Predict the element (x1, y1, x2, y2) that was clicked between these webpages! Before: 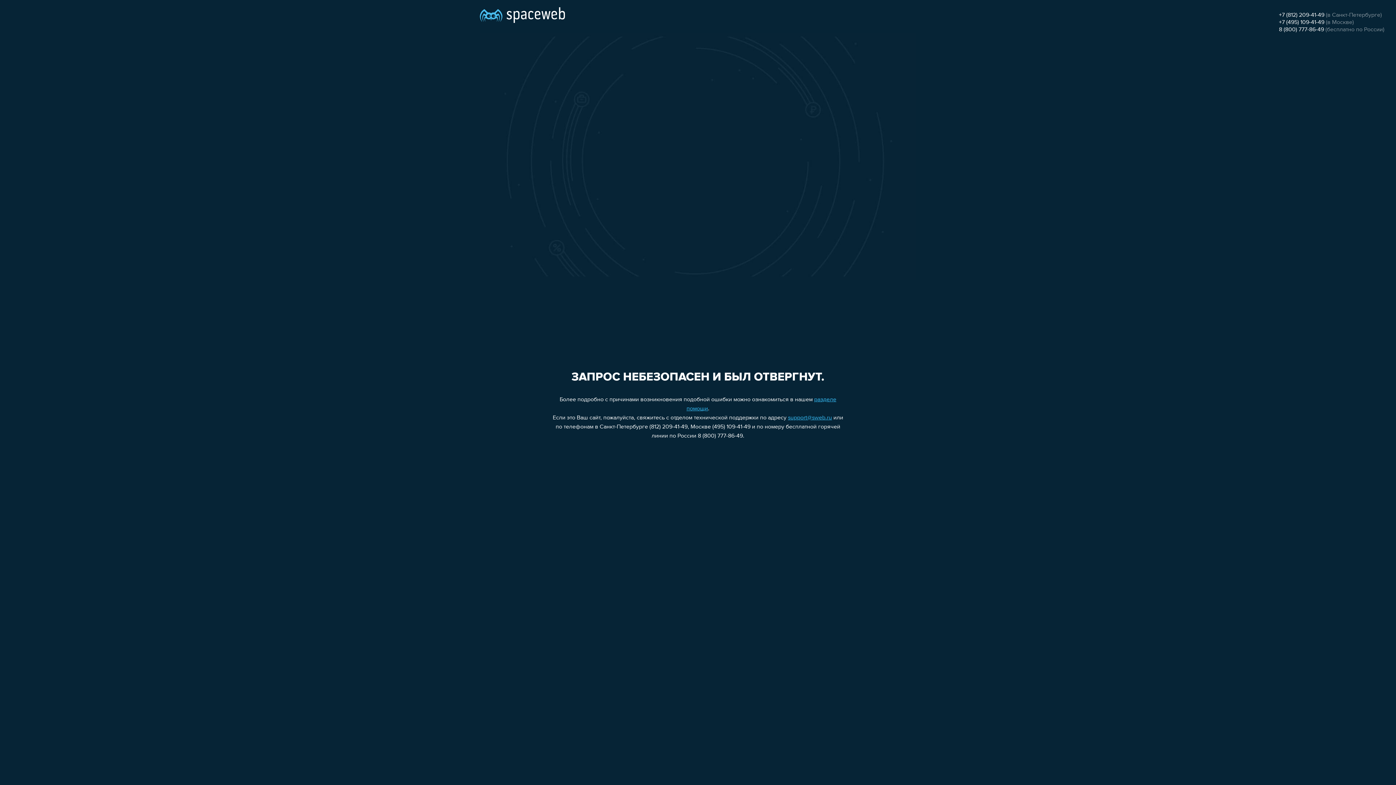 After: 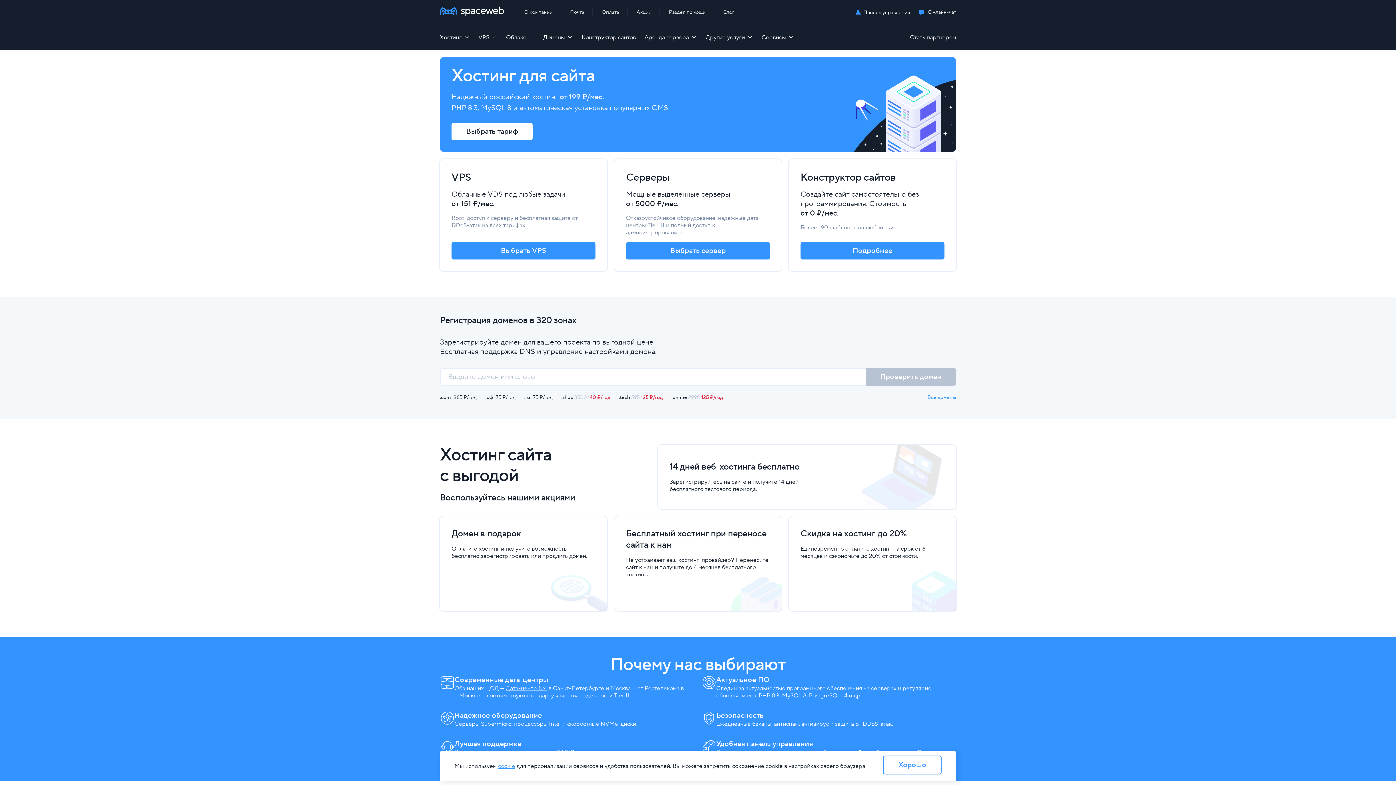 Action: bbox: (480, 0, 565, 25)